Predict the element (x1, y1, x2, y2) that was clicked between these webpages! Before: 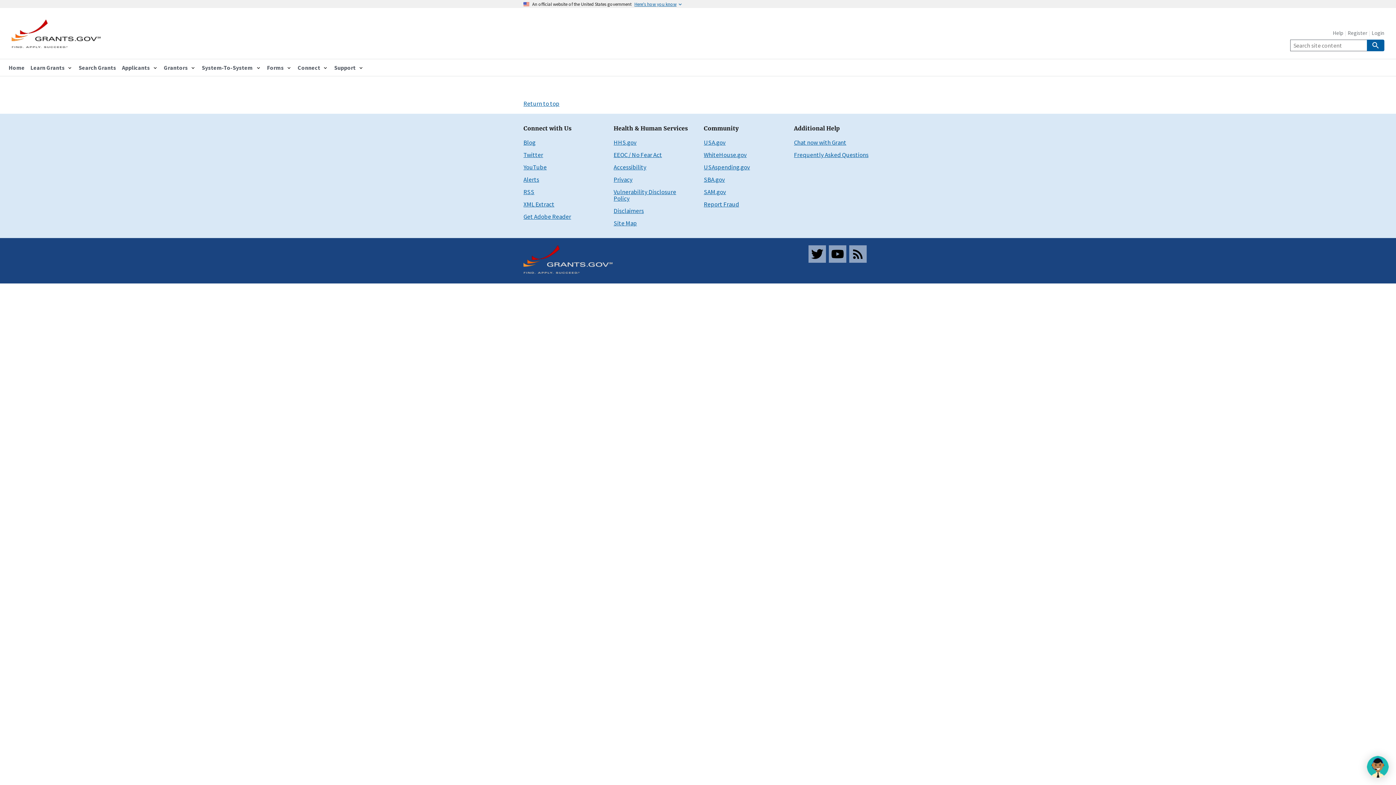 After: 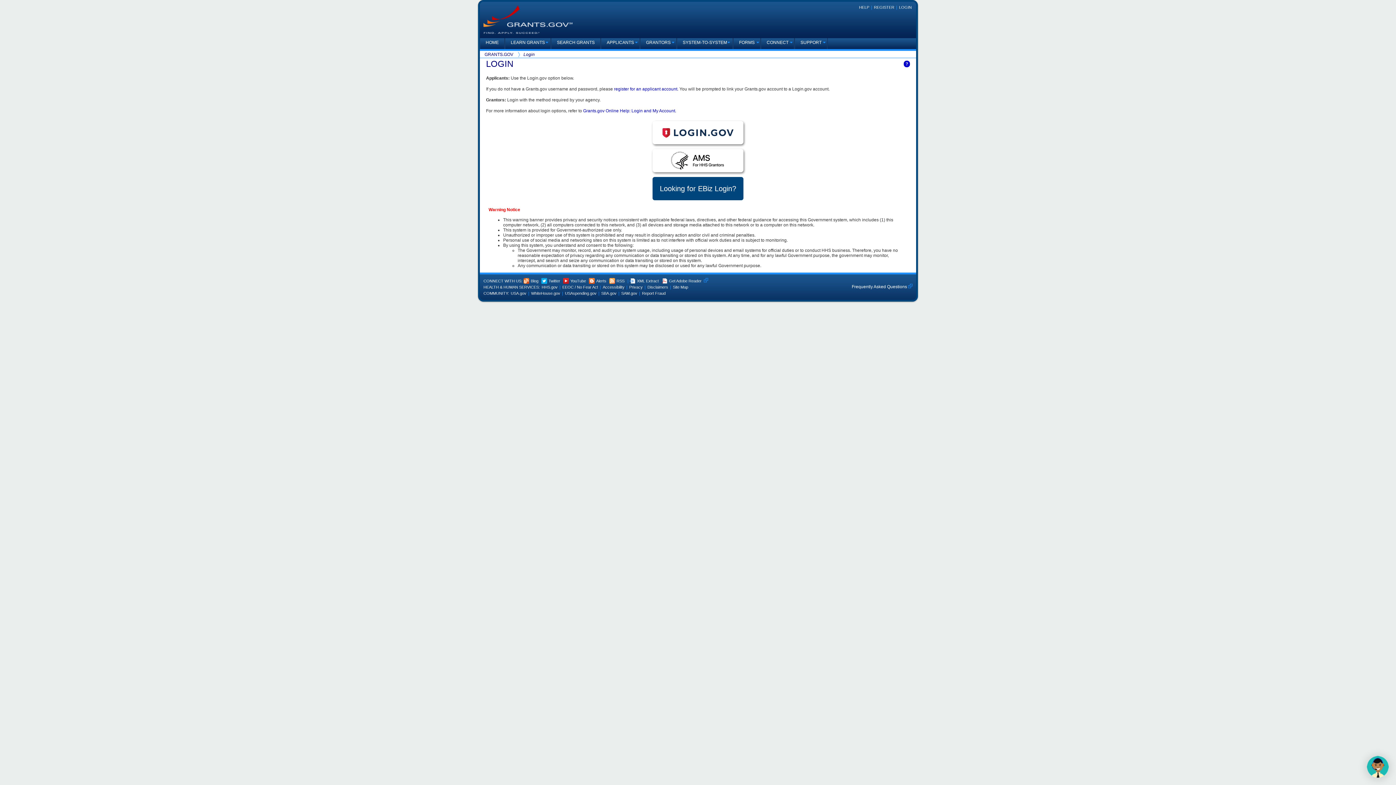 Action: label: Login bbox: (1372, 30, 1384, 35)